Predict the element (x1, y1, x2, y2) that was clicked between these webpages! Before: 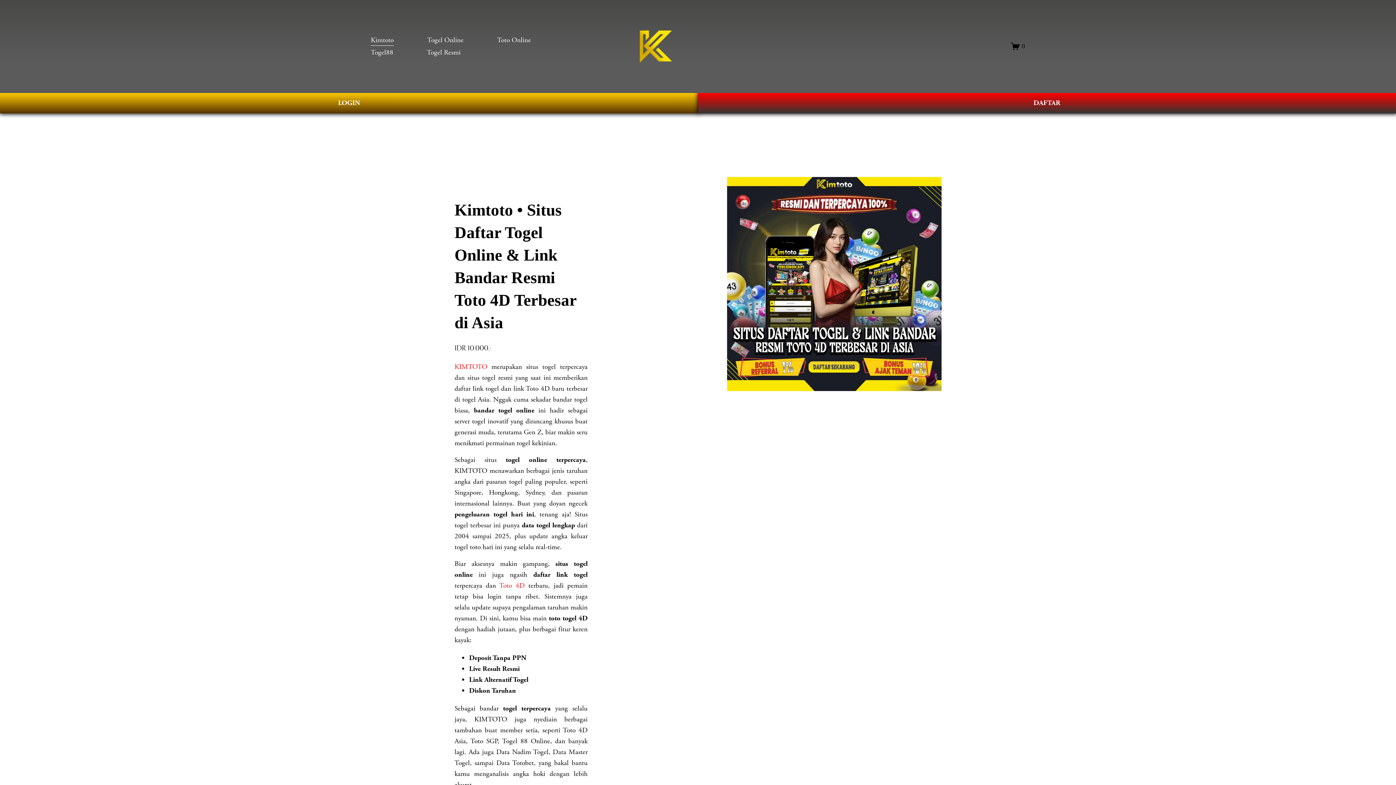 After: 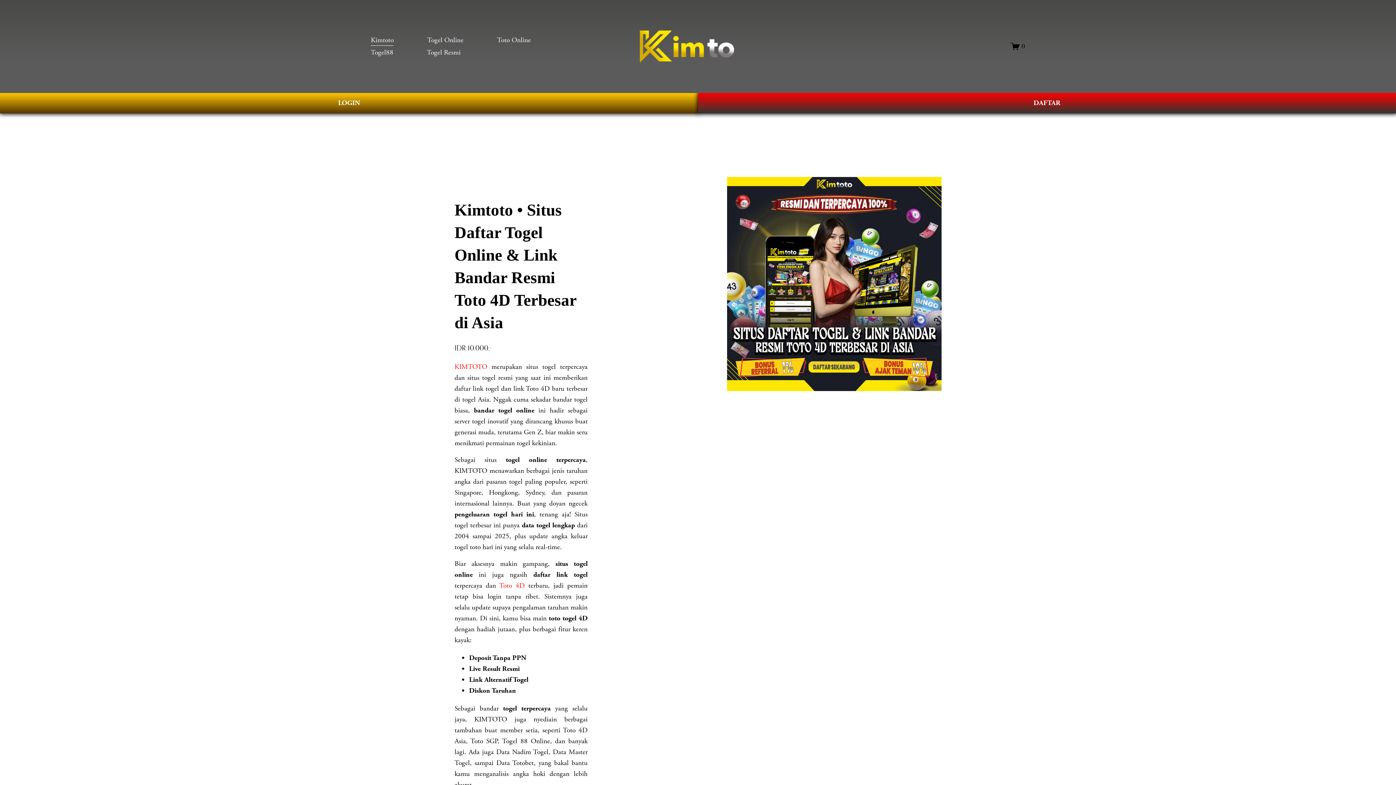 Action: label: Togel Resmi bbox: (426, 46, 460, 58)